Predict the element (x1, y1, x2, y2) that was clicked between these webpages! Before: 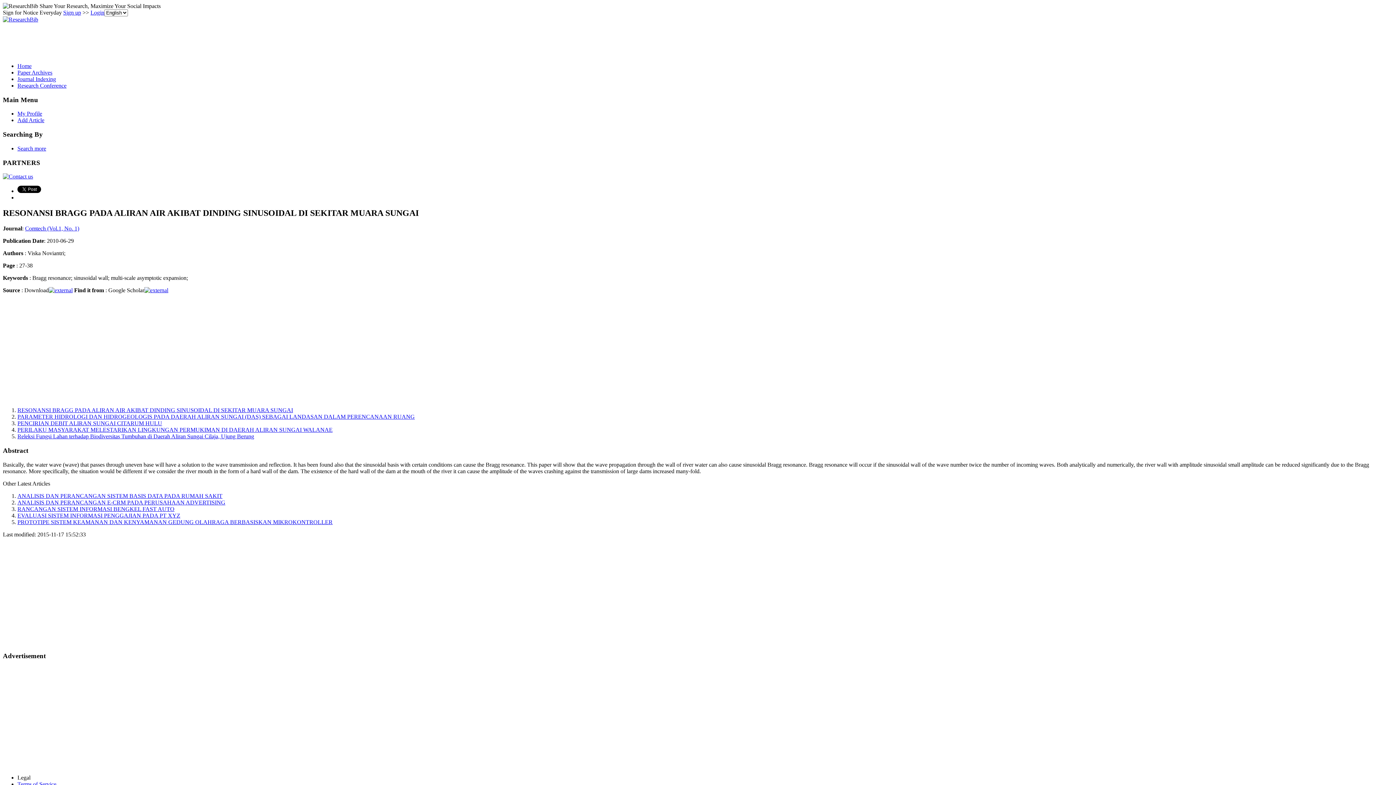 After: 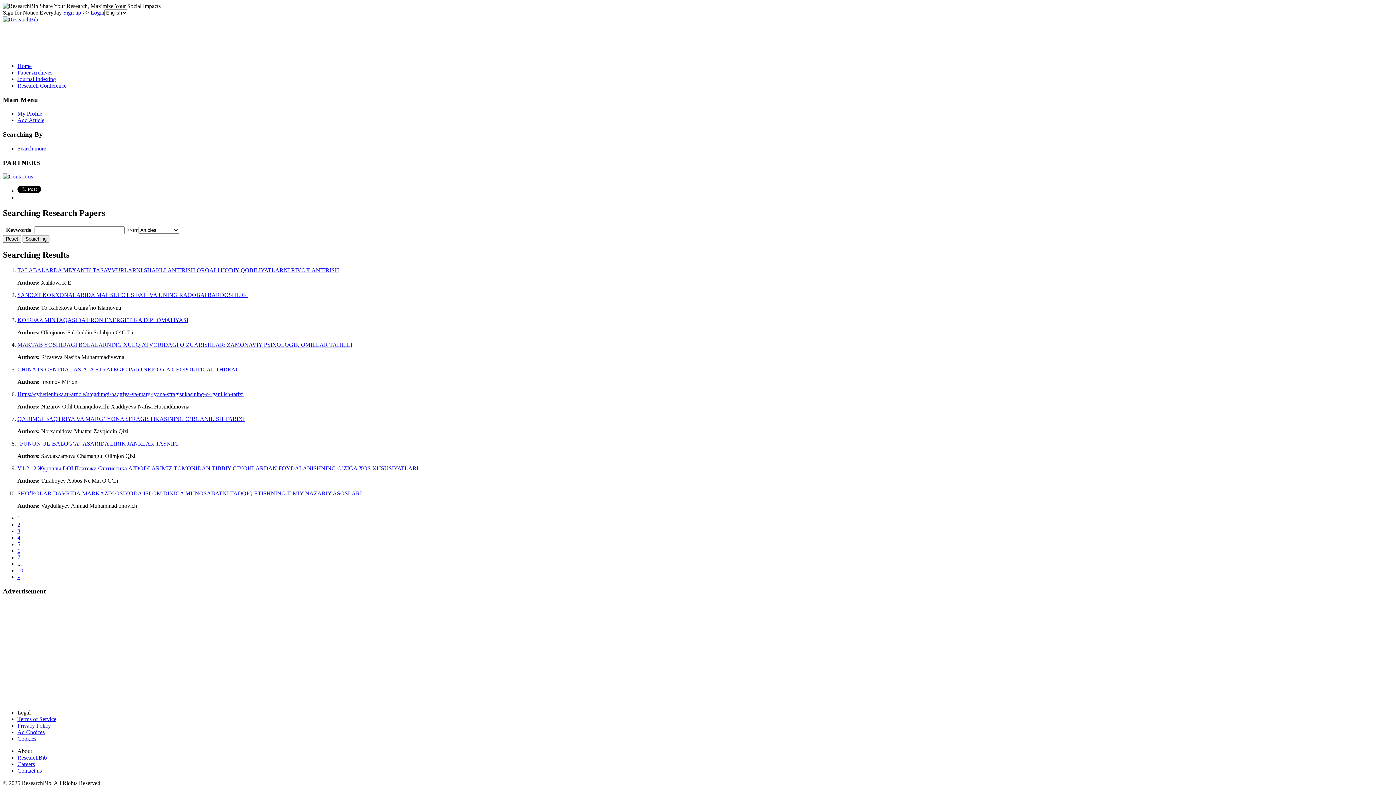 Action: bbox: (17, 69, 52, 75) label: Paper Archives